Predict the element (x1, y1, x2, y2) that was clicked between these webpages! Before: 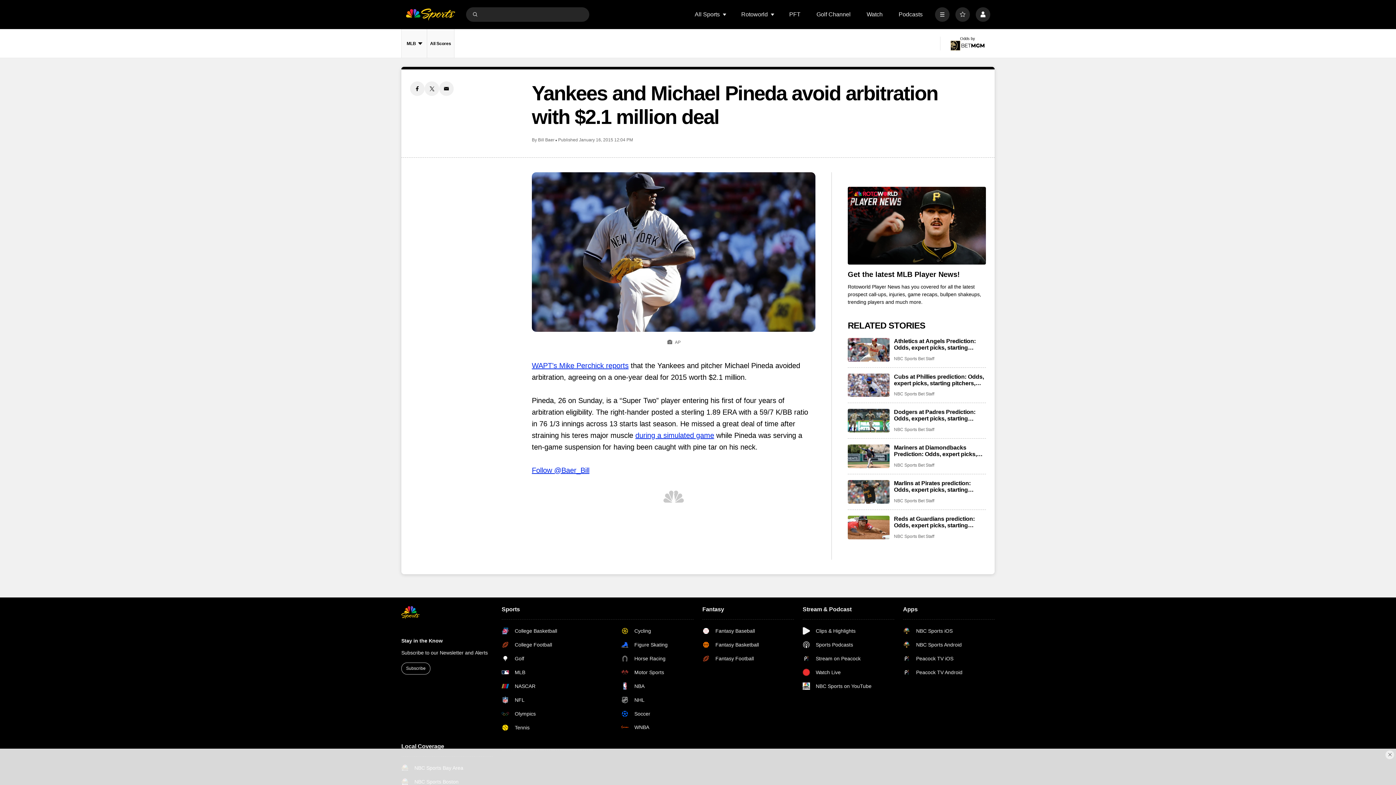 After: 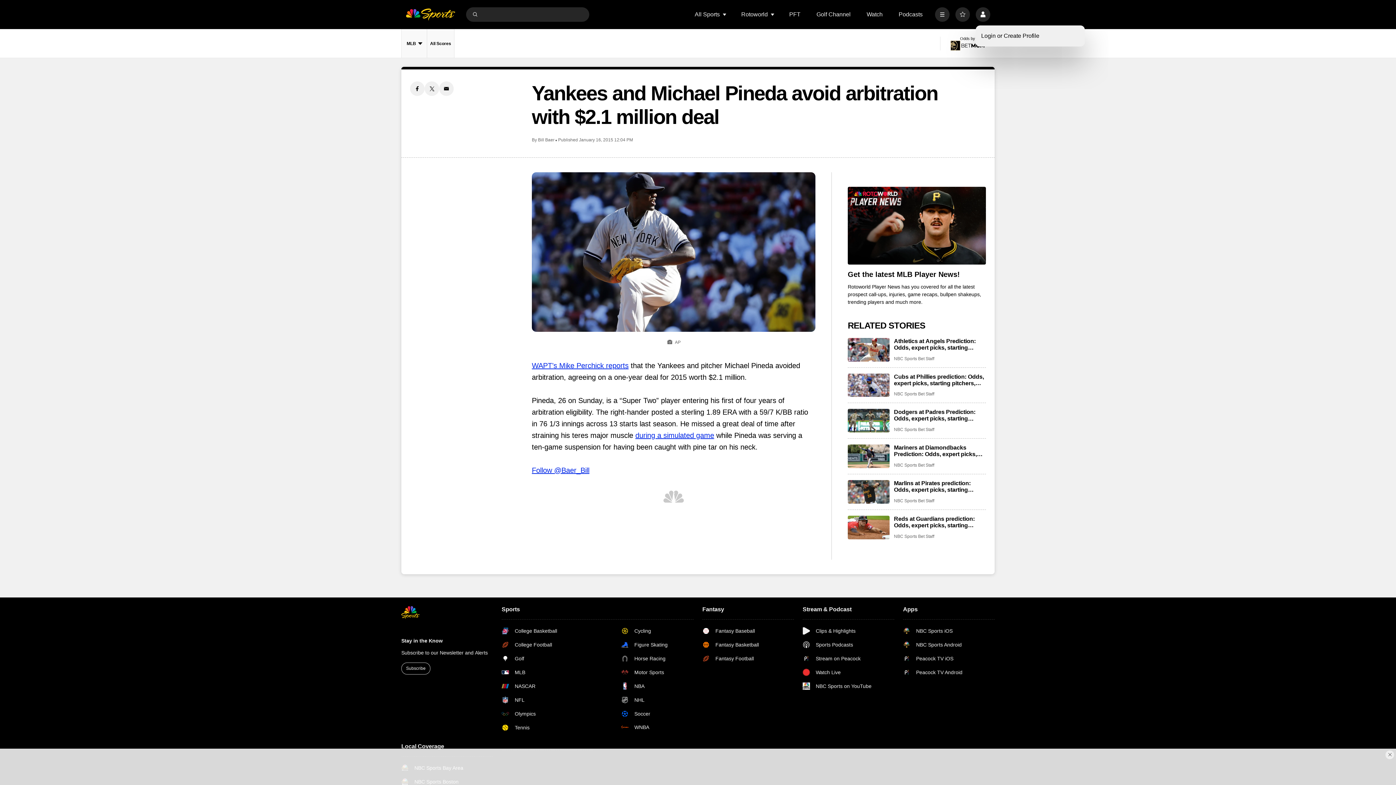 Action: label: Profile bbox: (976, 7, 990, 21)